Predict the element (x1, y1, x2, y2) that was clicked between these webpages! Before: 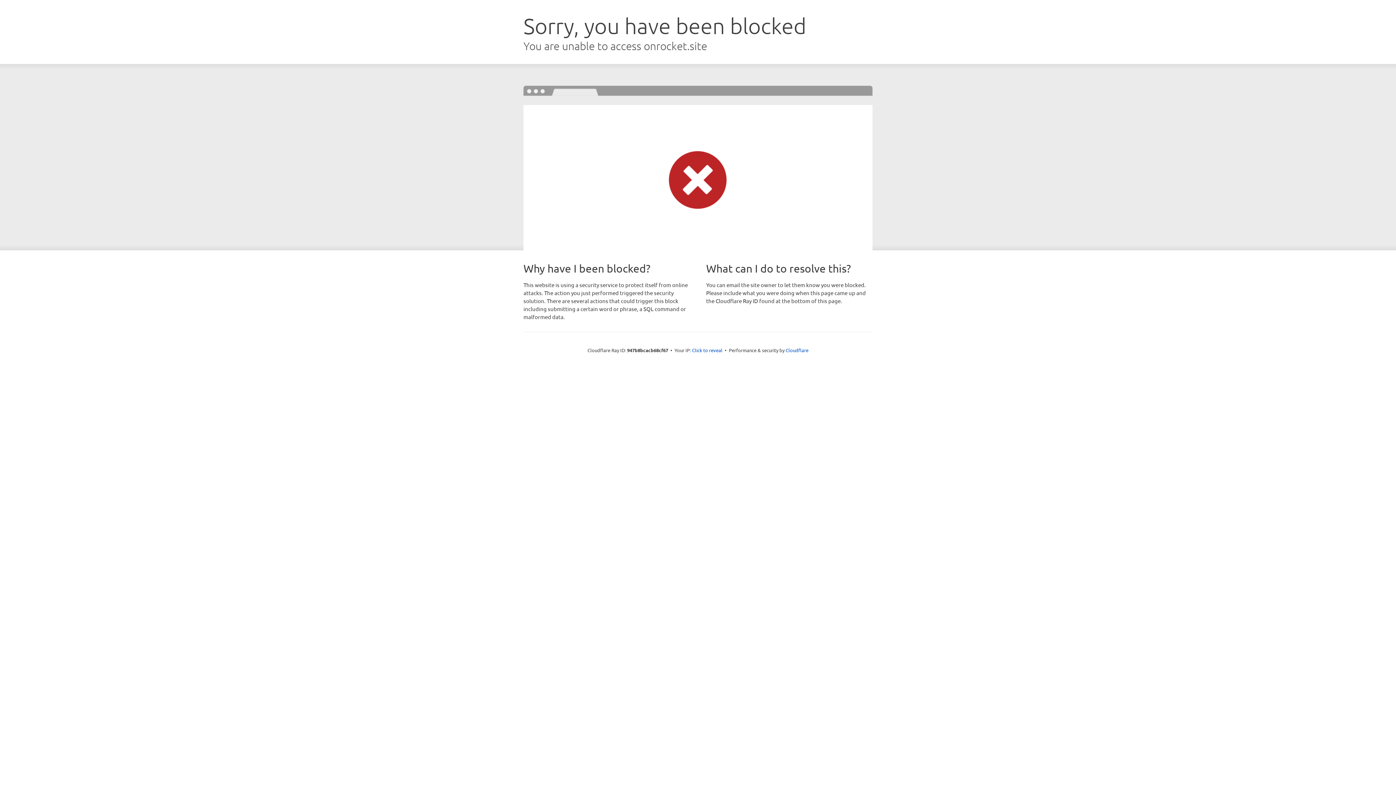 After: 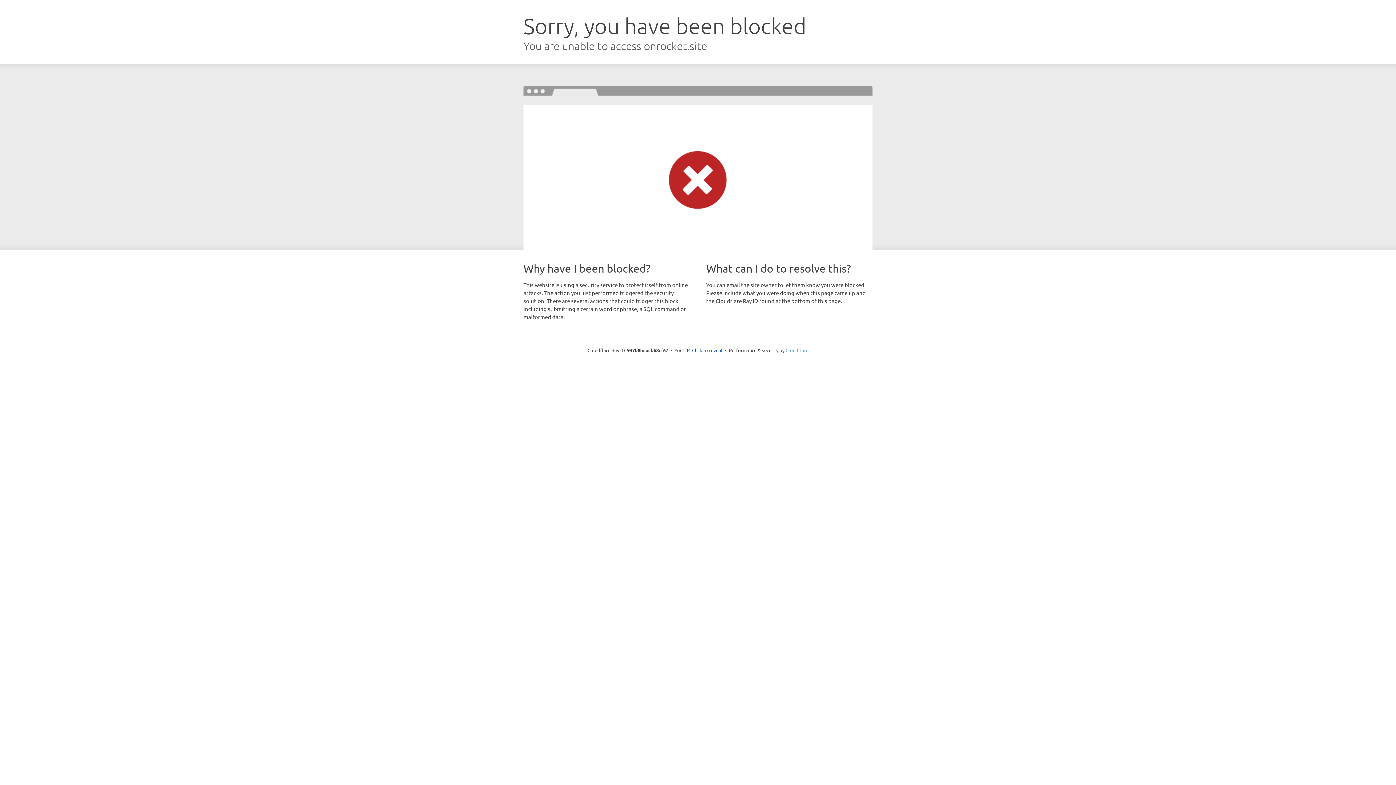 Action: label: Cloudflare bbox: (785, 347, 808, 353)